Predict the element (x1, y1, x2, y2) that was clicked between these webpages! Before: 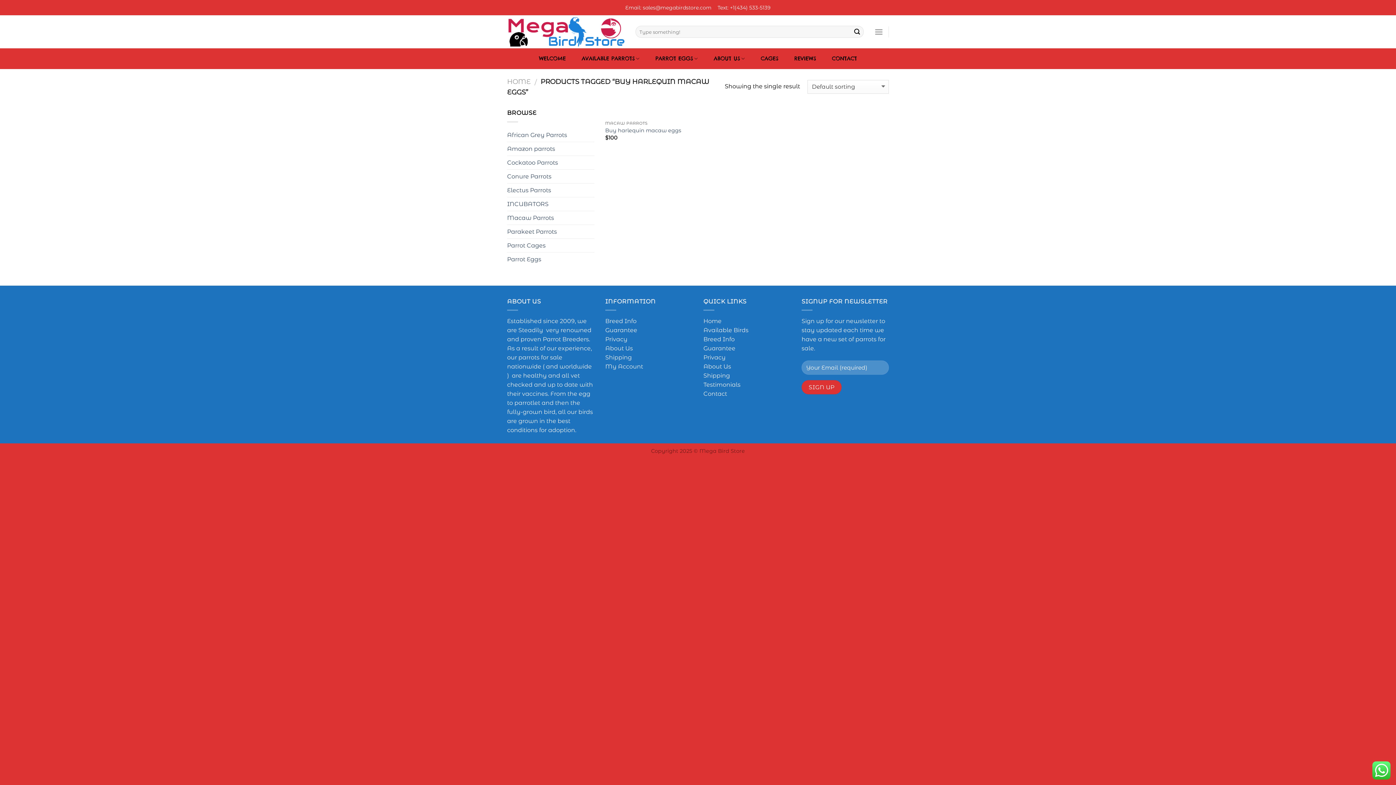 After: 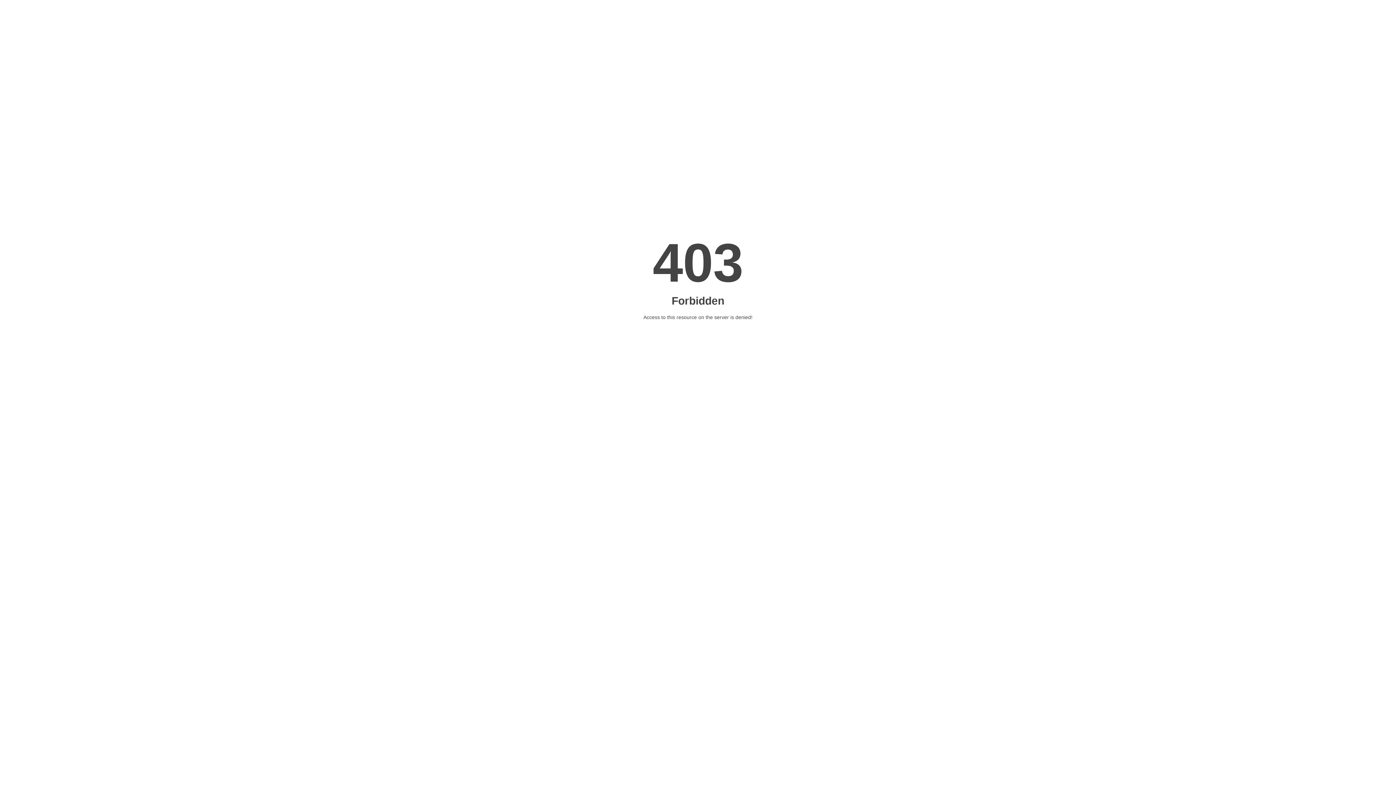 Action: label: Parakeet Parrots bbox: (507, 224, 594, 238)